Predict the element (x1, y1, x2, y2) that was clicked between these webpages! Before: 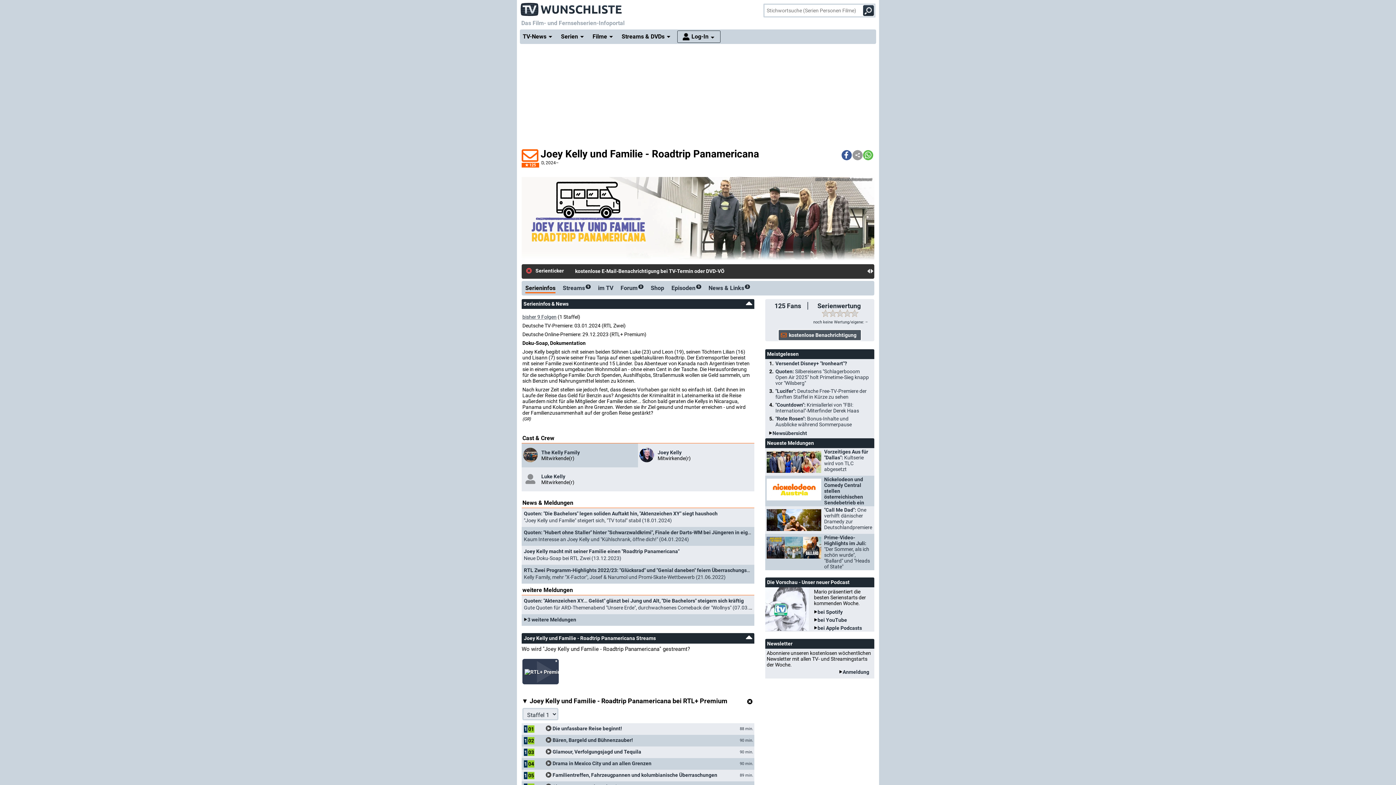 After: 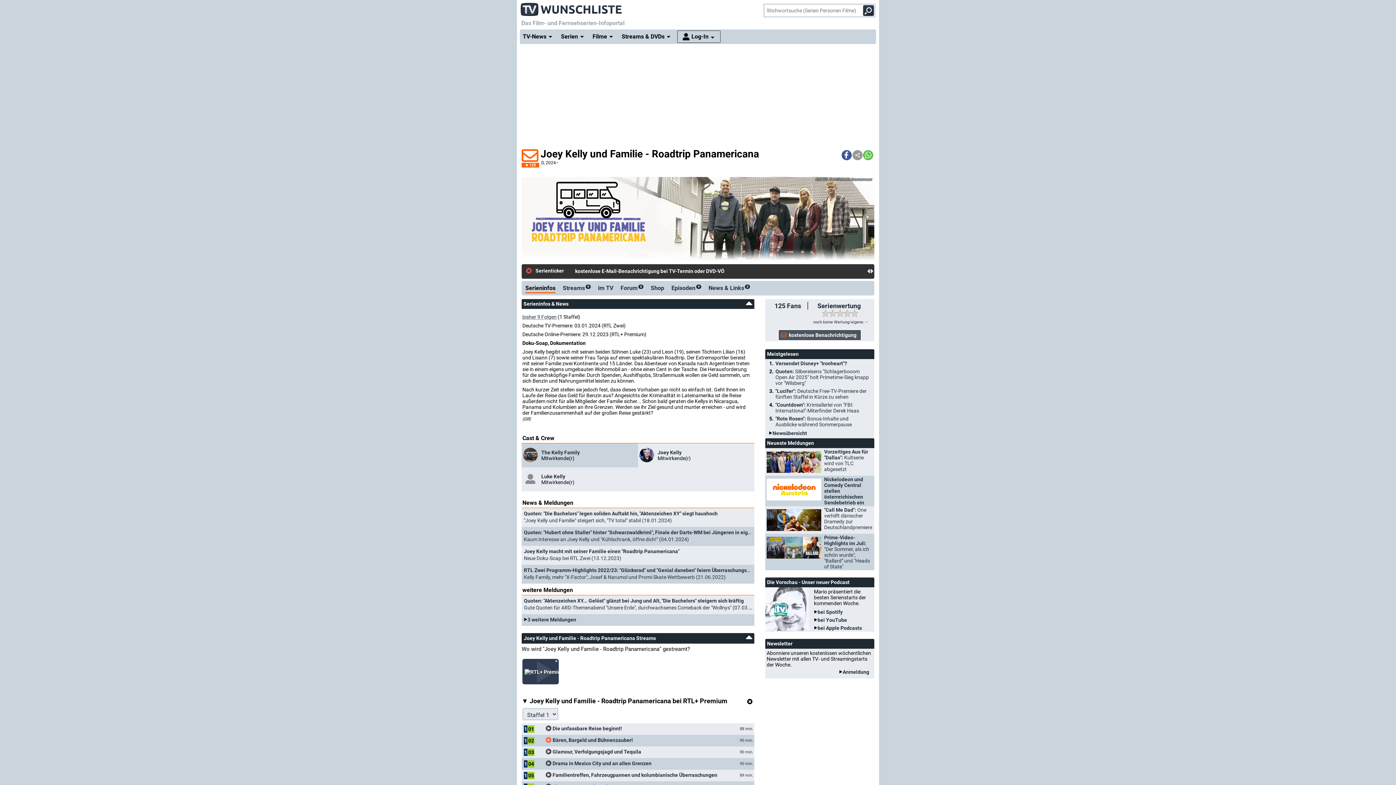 Action: bbox: (545, 737, 737, 743) label: 102
 Bären, Bargeld und Bühnenzauber!
90 min.